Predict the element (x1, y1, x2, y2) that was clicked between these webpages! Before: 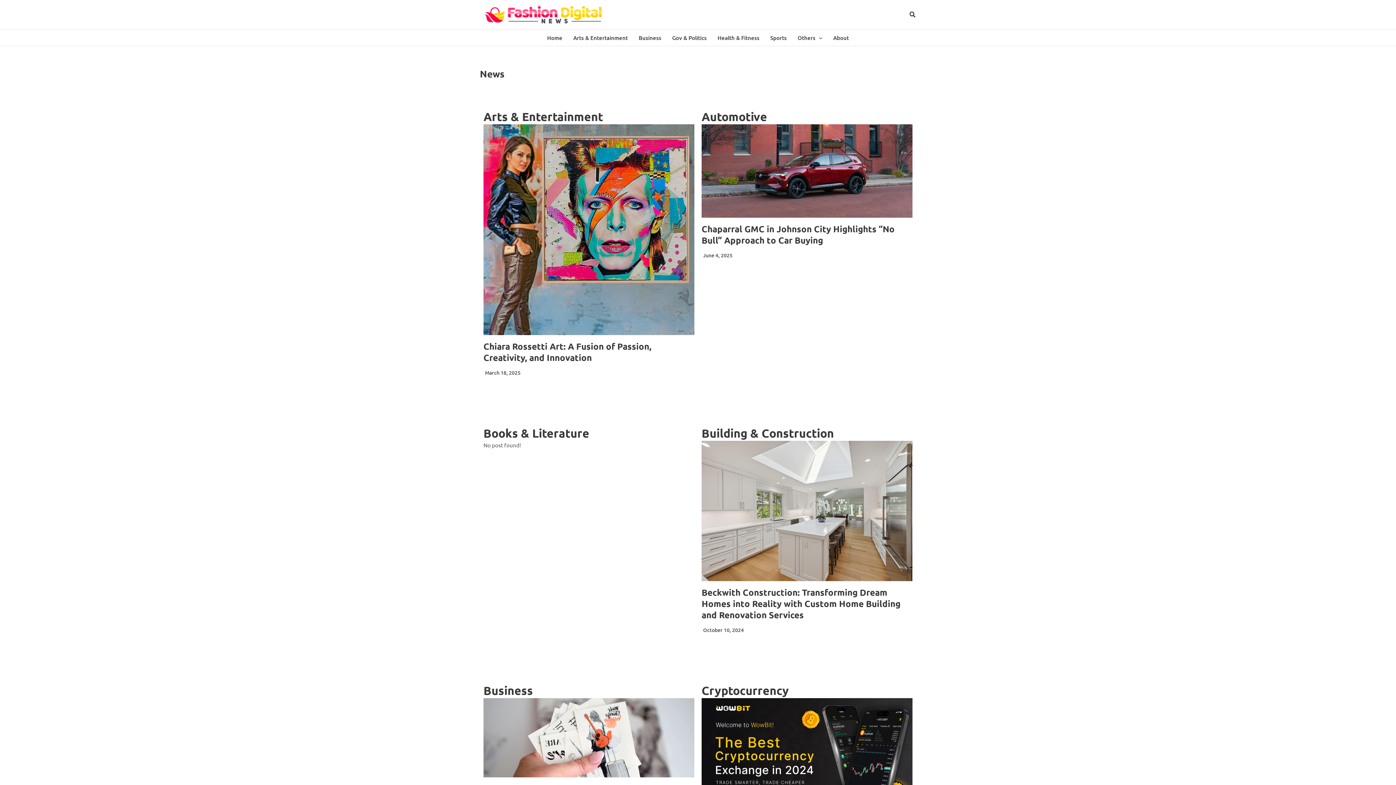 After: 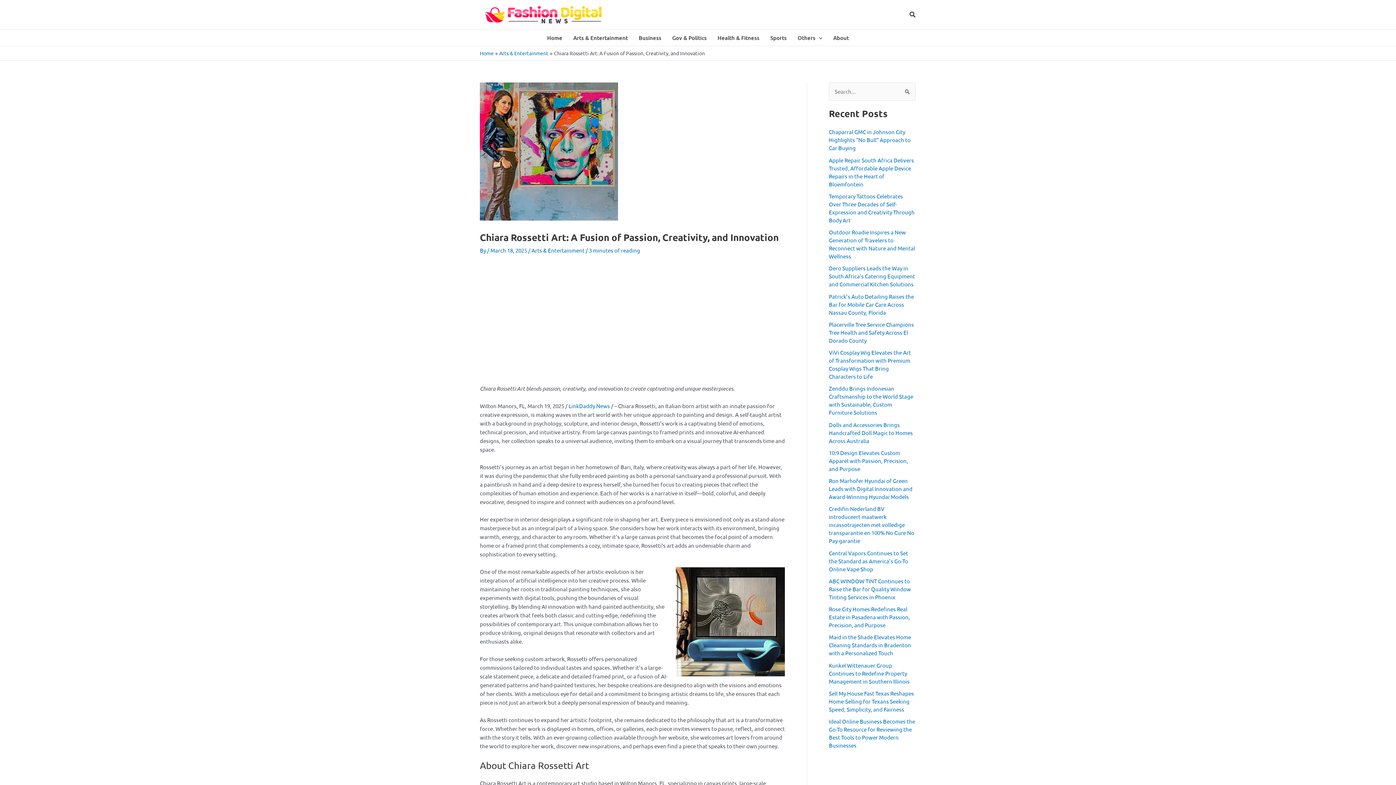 Action: bbox: (483, 124, 694, 335)